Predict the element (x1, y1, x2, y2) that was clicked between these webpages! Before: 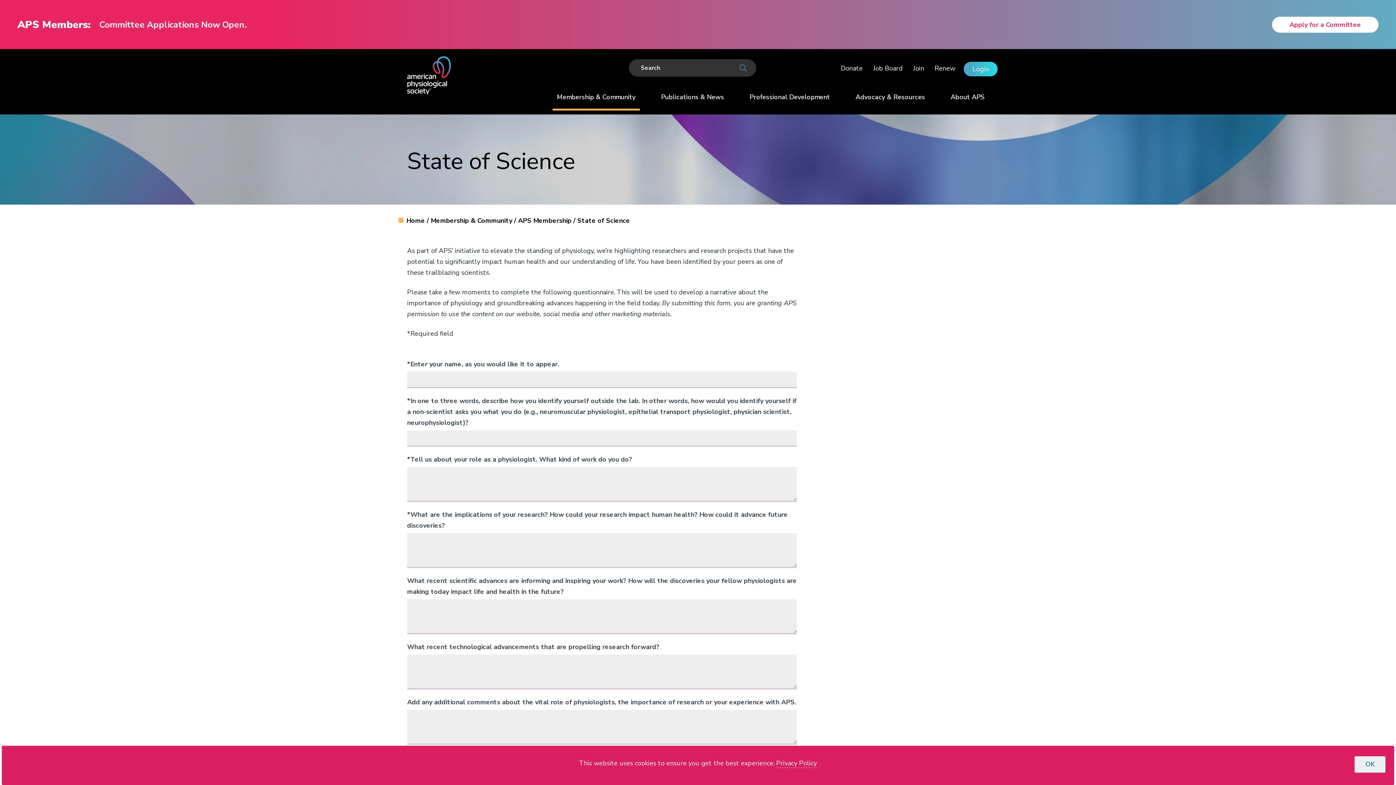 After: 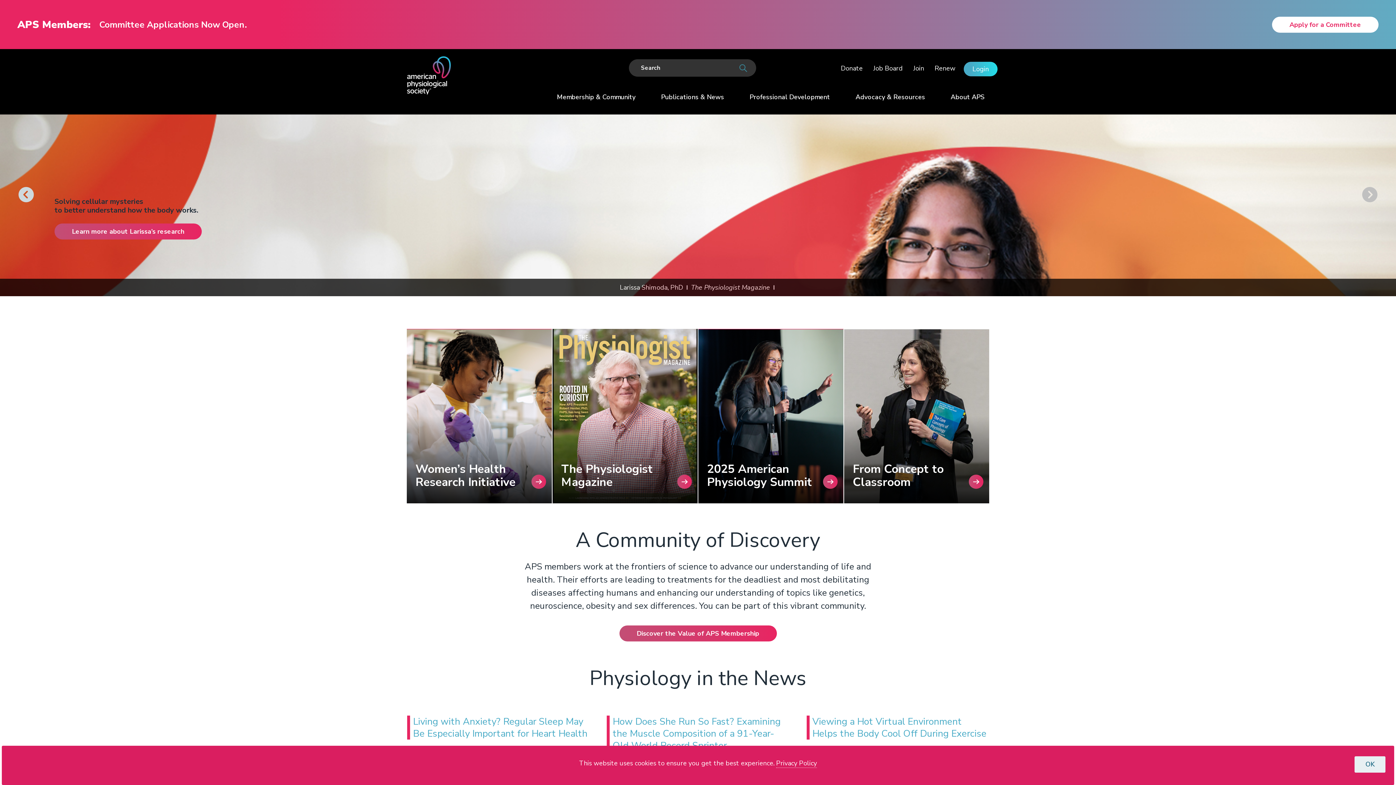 Action: label: Home  bbox: (398, 216, 426, 225)